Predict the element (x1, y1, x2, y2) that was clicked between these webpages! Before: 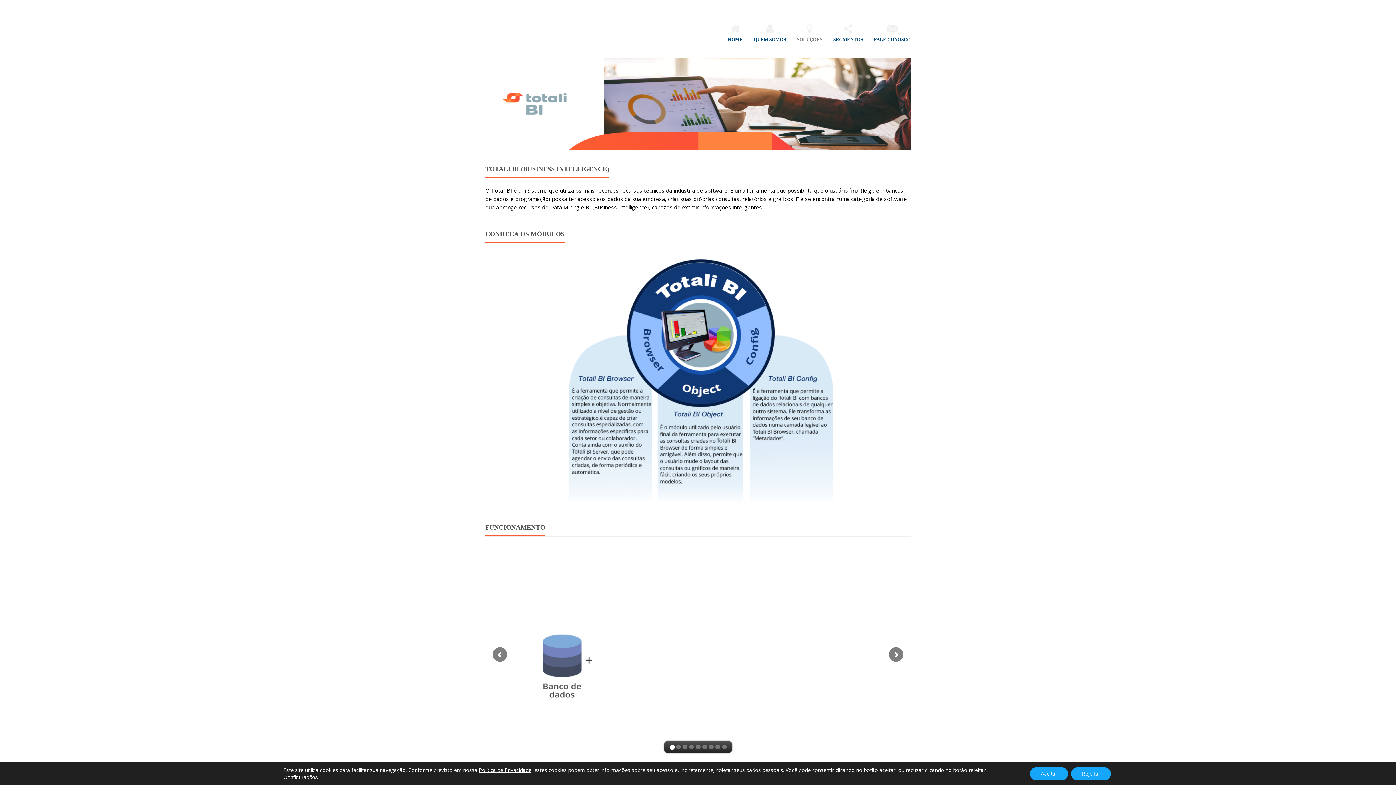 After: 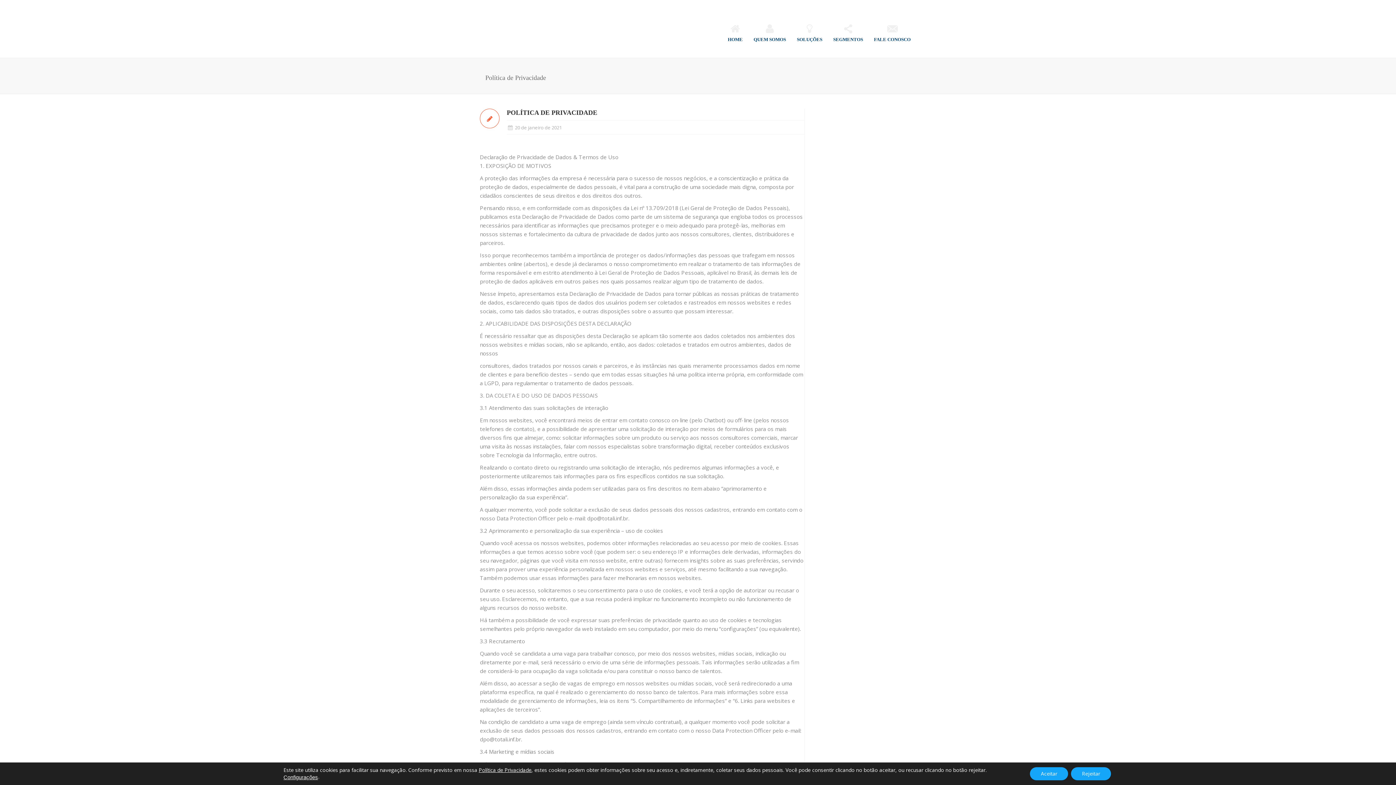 Action: bbox: (478, 767, 531, 773) label: Política de Privacidade